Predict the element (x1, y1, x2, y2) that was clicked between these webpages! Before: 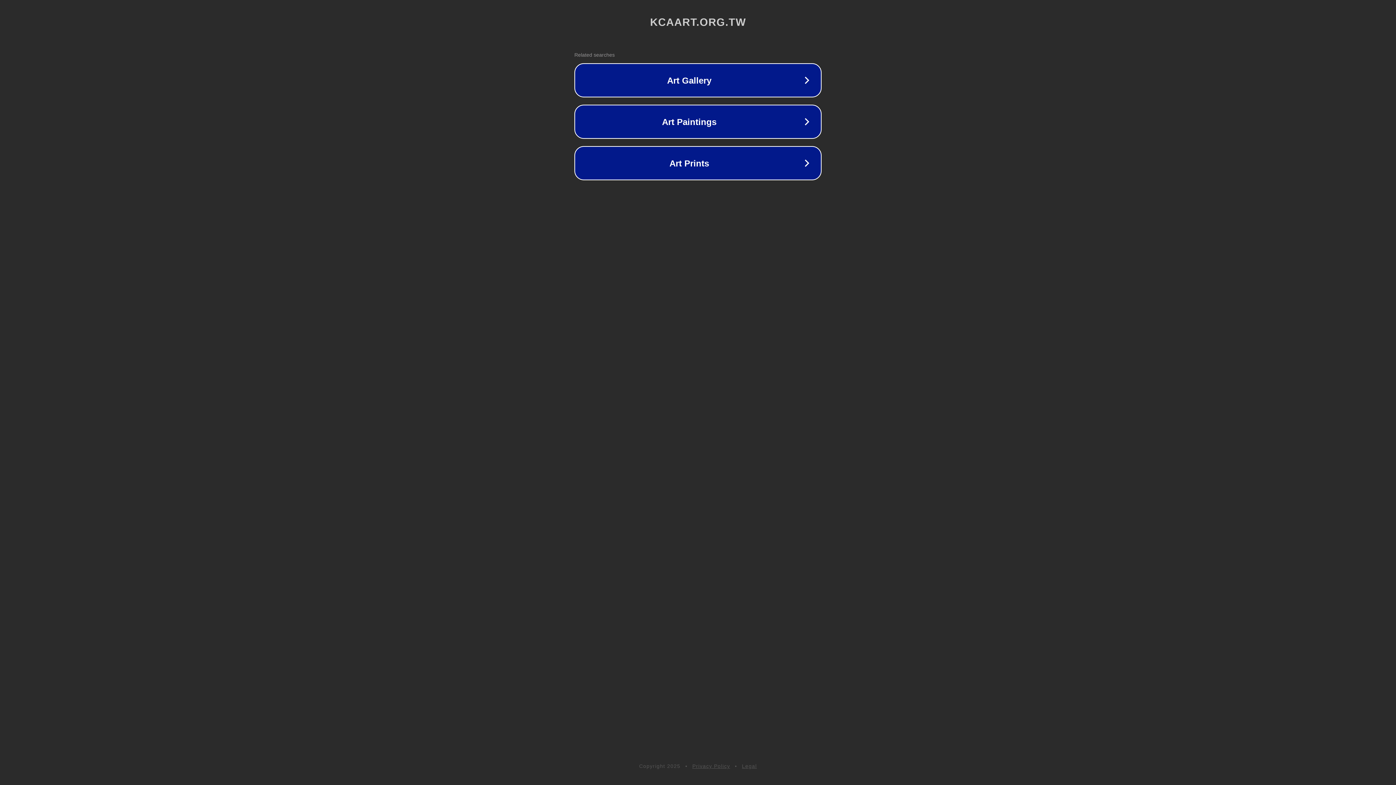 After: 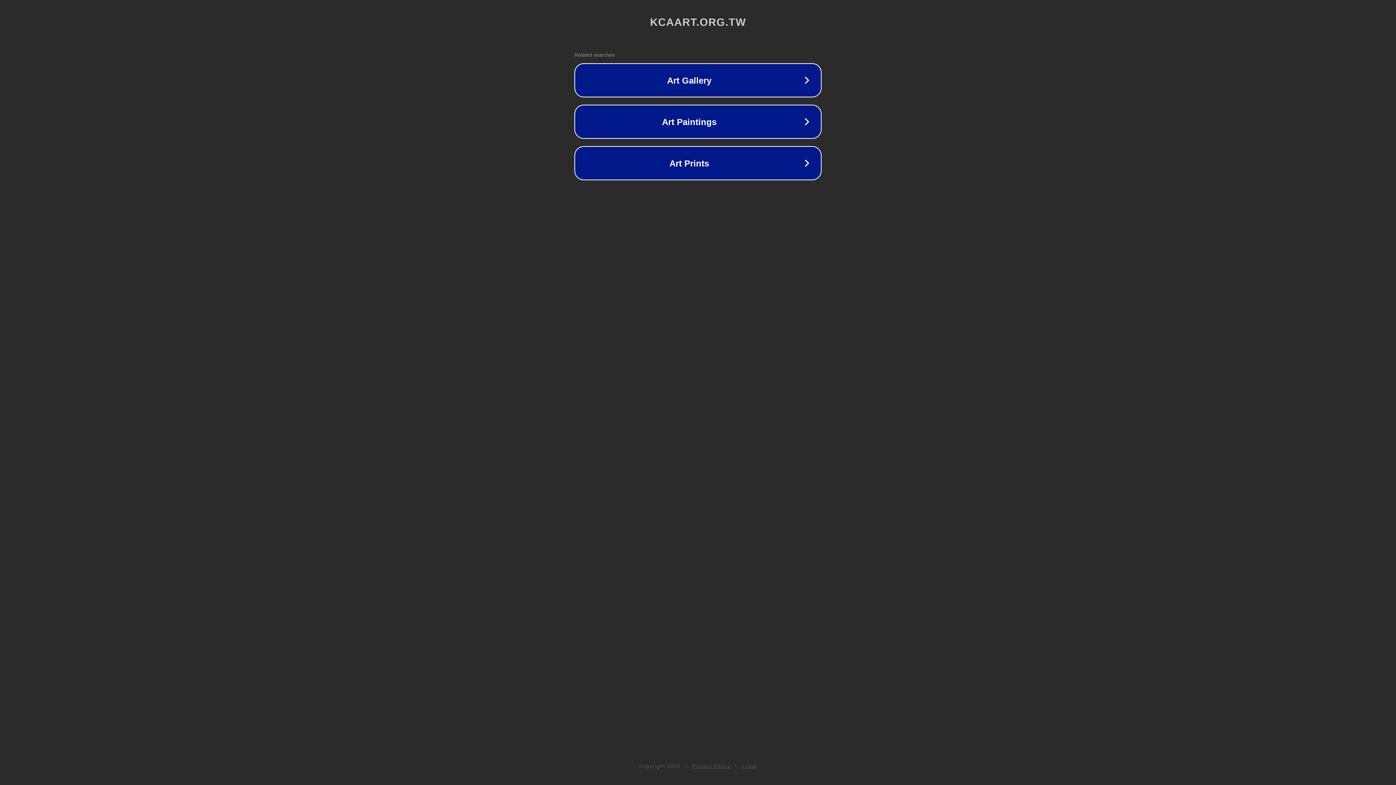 Action: label: Legal bbox: (742, 763, 757, 769)